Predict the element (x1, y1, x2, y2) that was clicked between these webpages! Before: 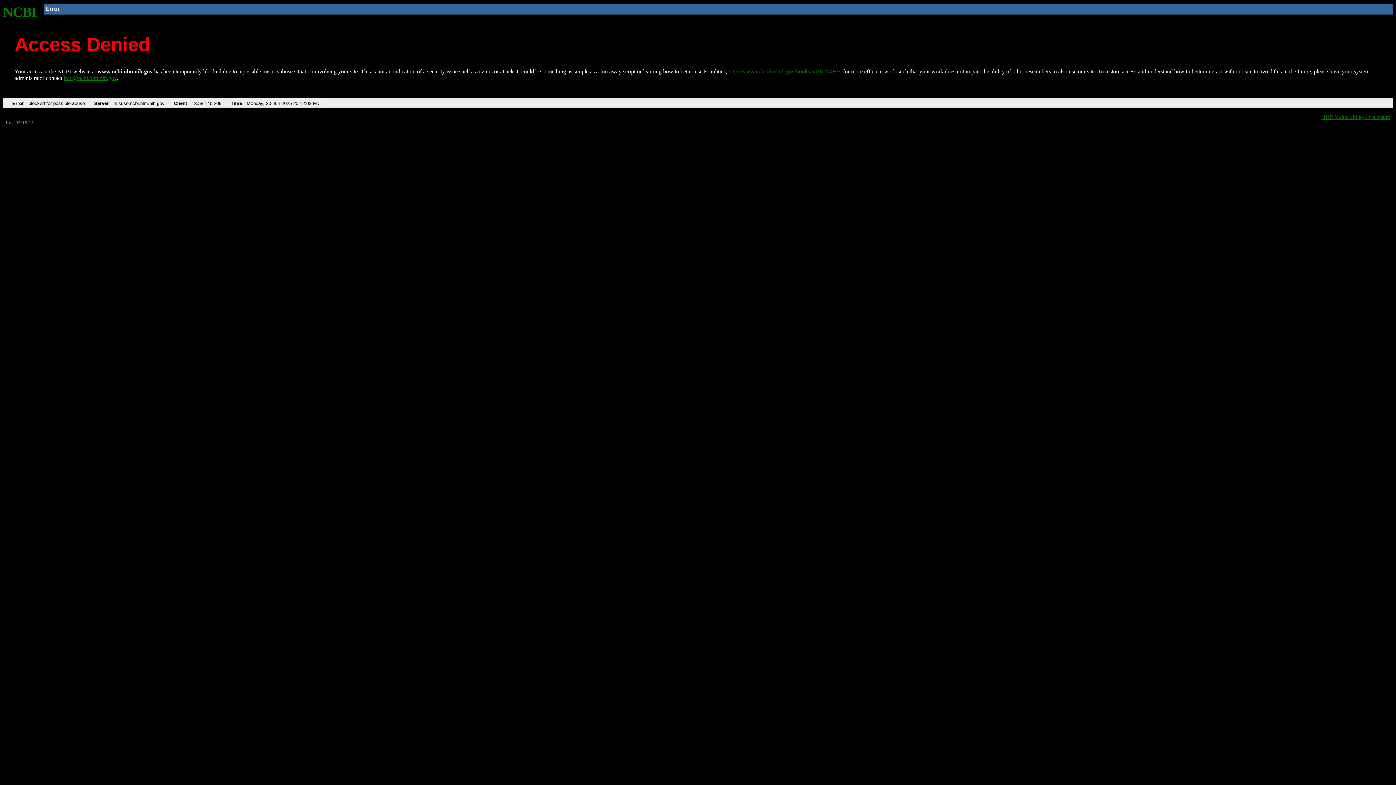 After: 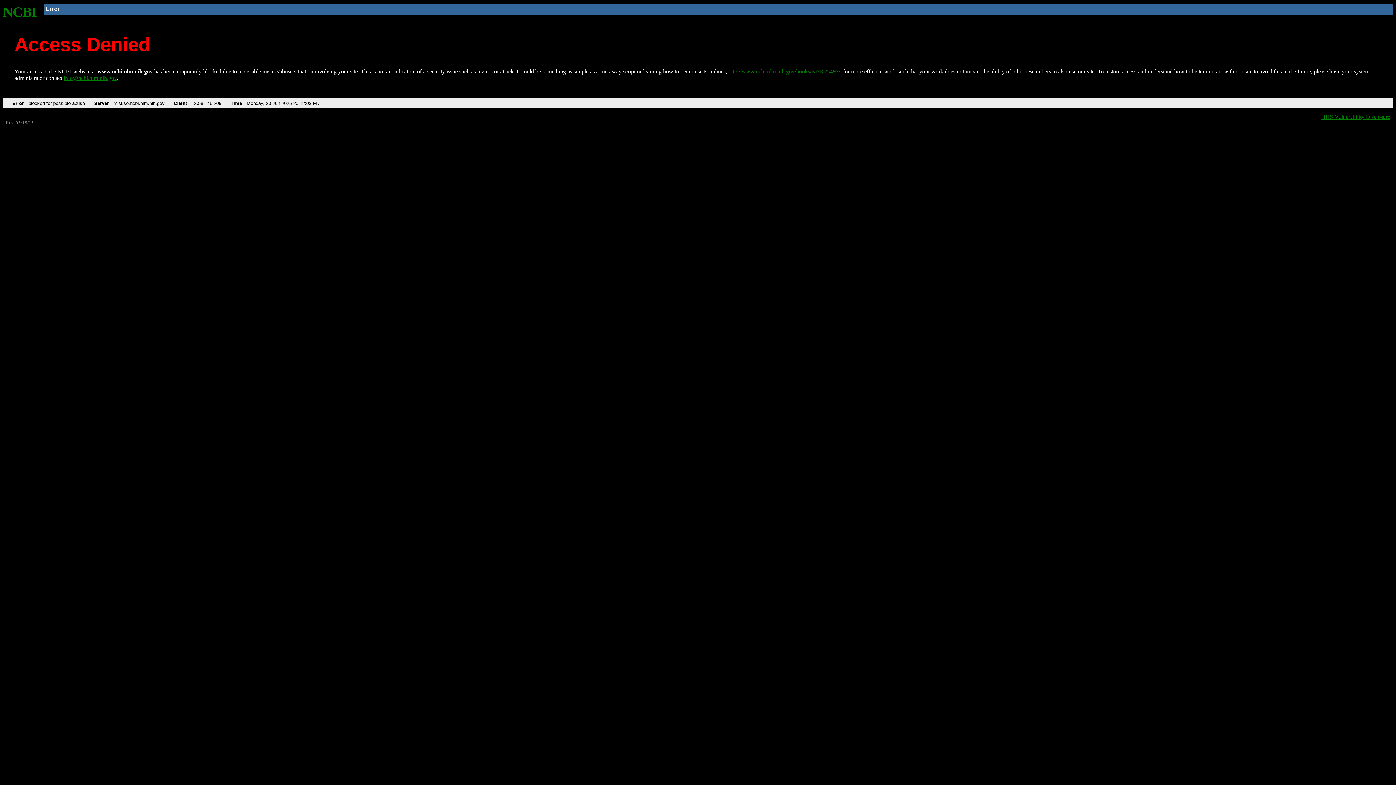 Action: label: info@ncbi.nlm.nih.gov bbox: (63, 75, 116, 81)